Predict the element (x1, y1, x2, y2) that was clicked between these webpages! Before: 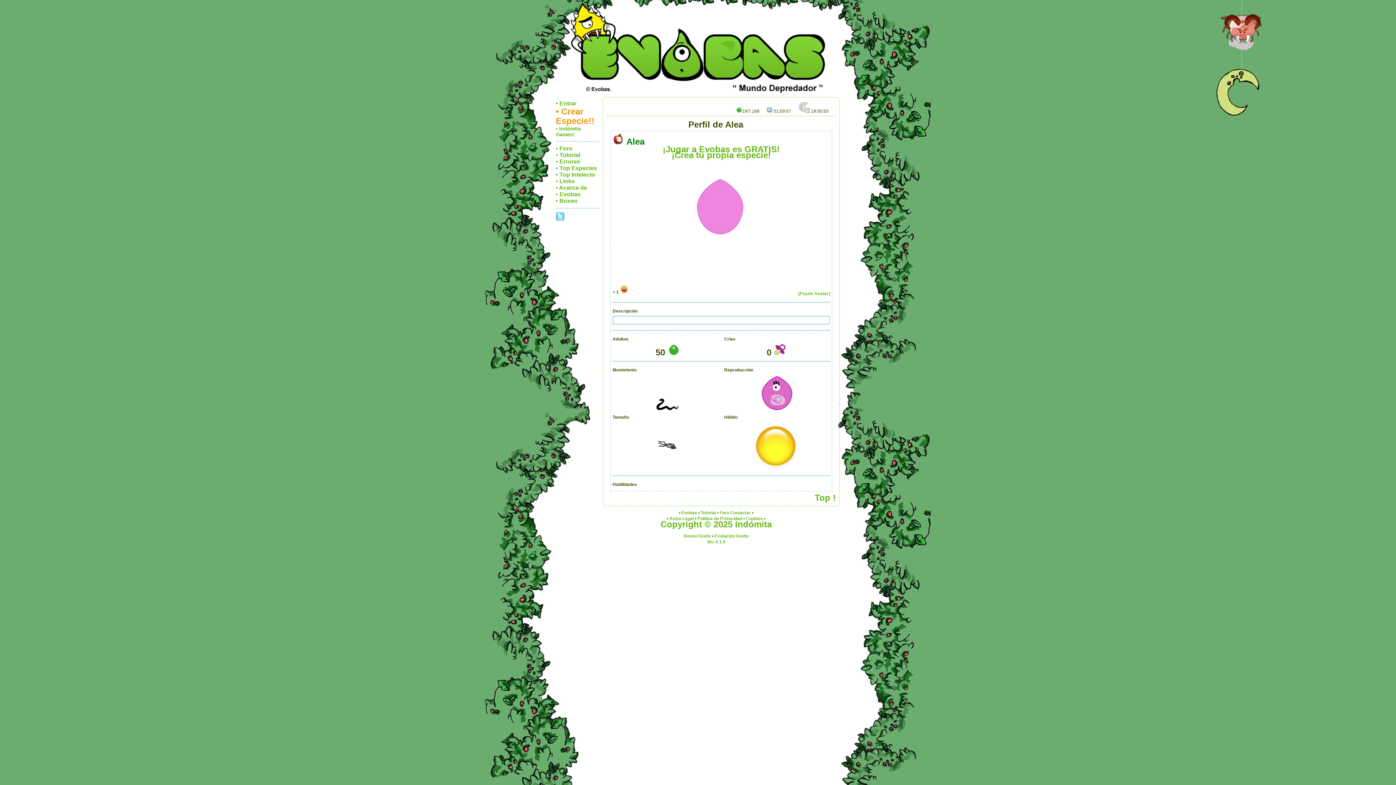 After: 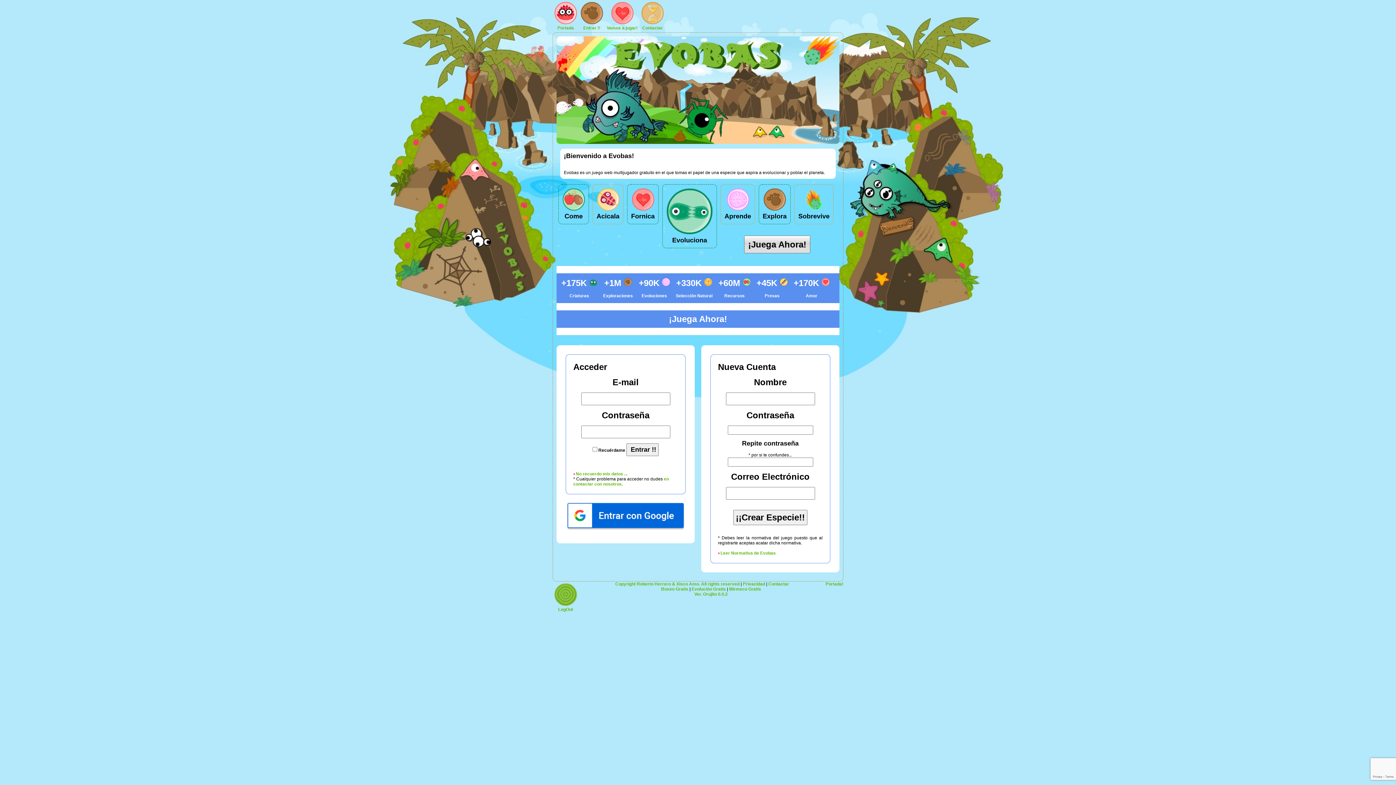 Action: label: Evolución Gratis bbox: (714, 533, 748, 538)